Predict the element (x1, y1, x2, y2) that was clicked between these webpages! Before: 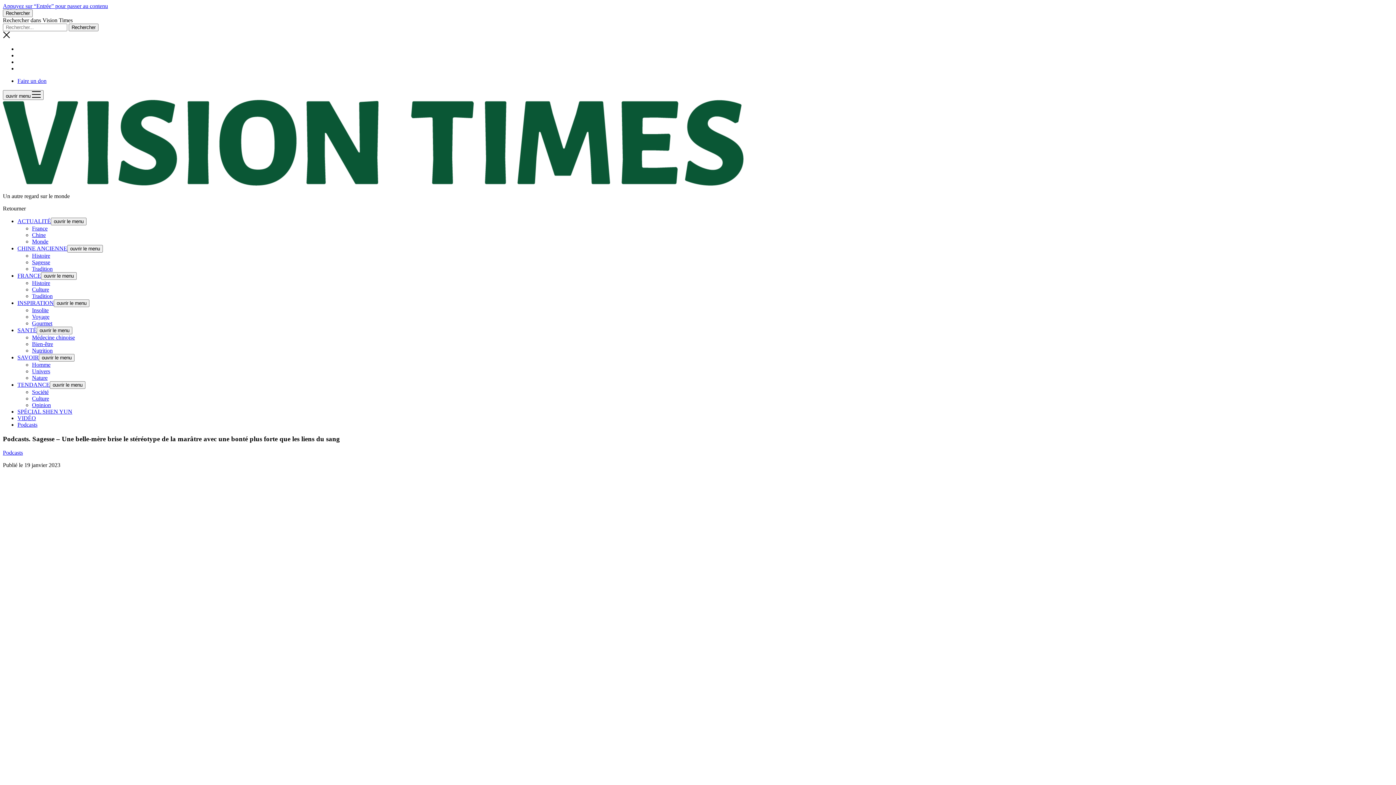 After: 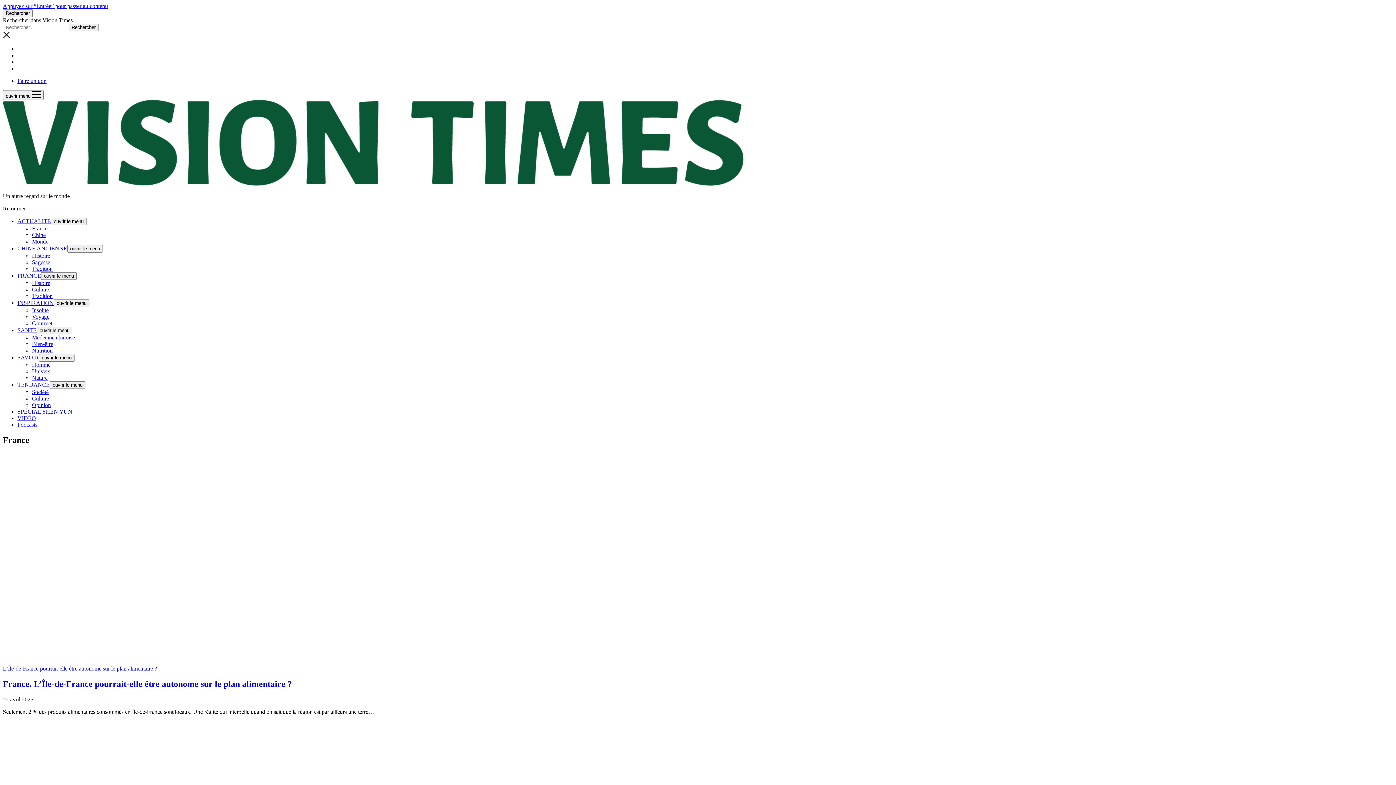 Action: bbox: (32, 225, 47, 231) label: France